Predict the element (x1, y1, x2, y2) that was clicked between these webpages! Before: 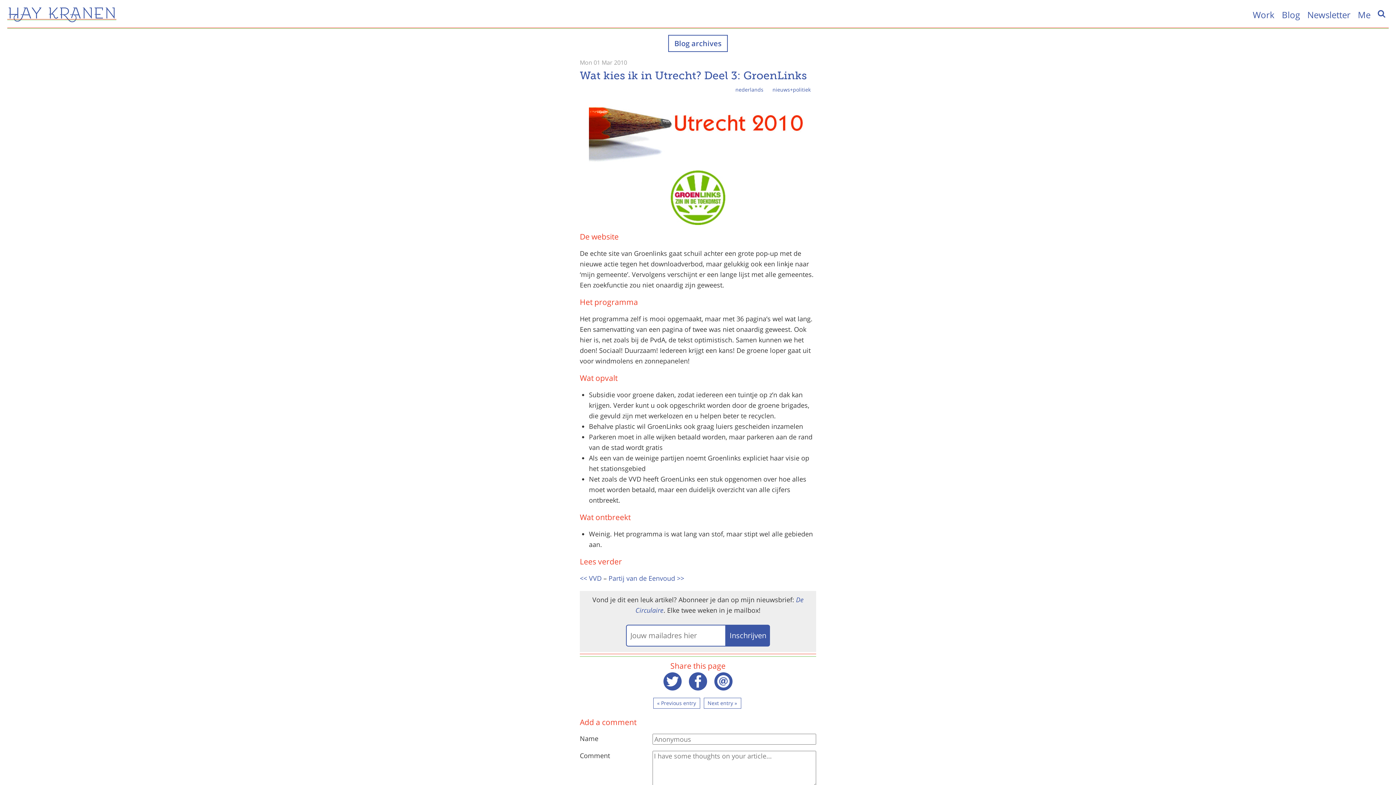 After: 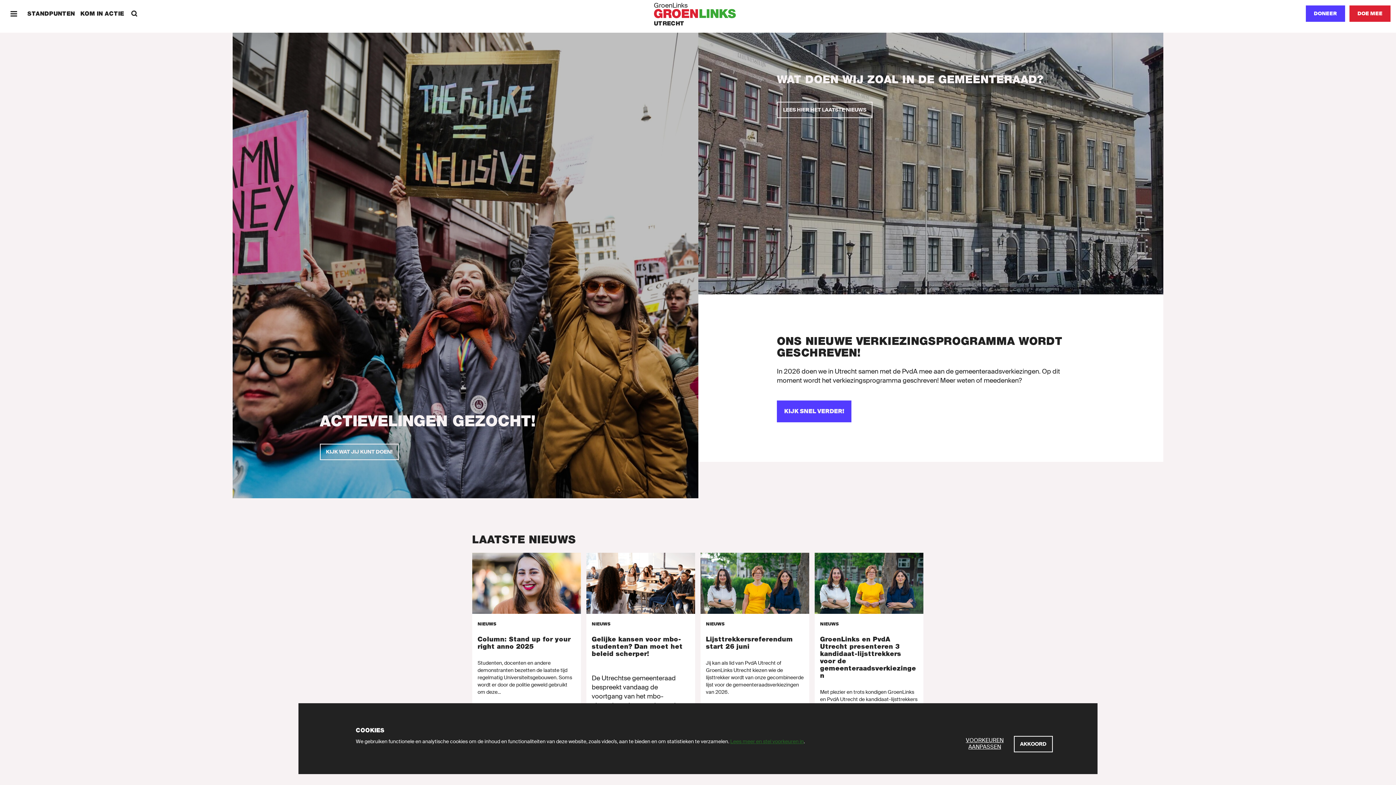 Action: bbox: (580, 170, 816, 225)